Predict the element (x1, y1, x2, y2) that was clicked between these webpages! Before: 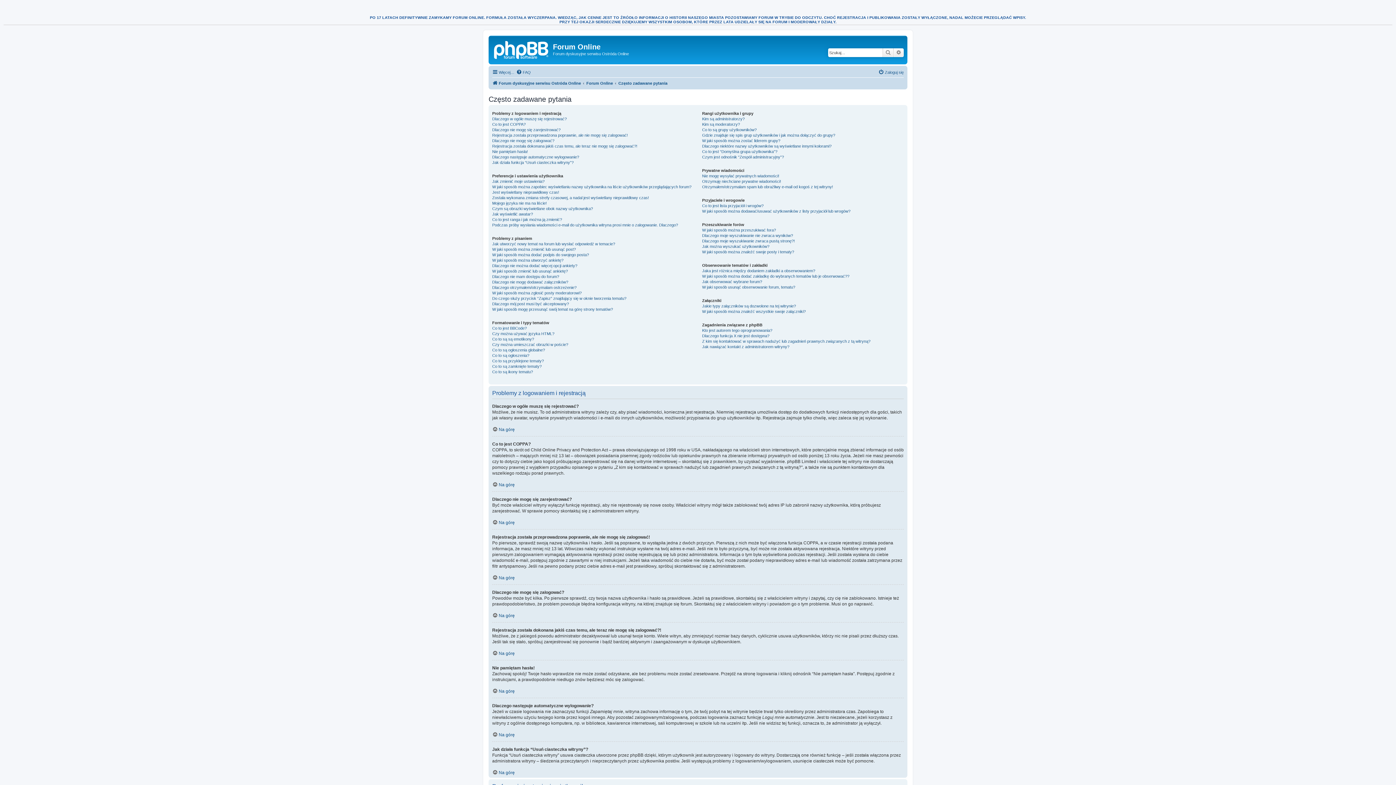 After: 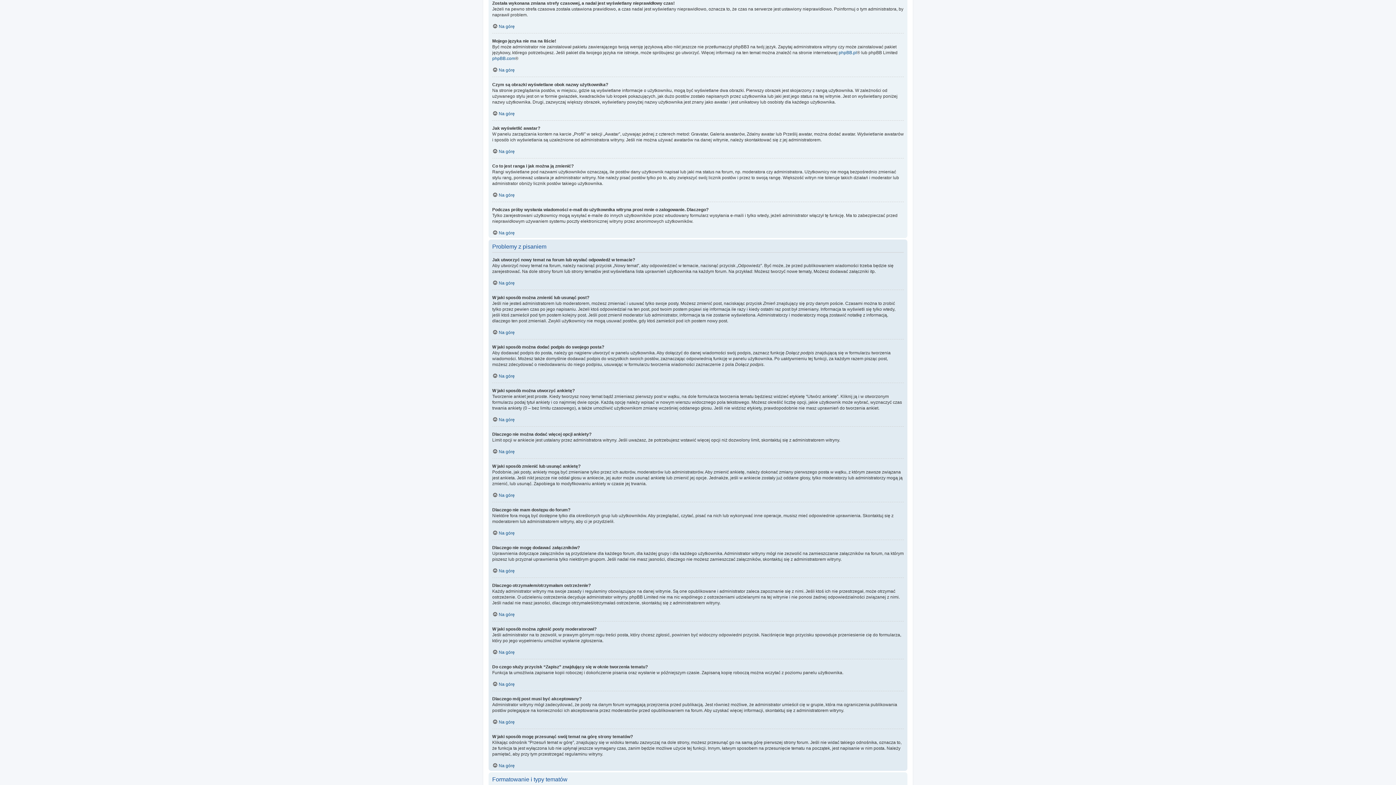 Action: bbox: (492, 195, 649, 200) label: Została wykonana zmiana strefy czasowej, a nadal jest wyświetlany nieprawidłowy czas!